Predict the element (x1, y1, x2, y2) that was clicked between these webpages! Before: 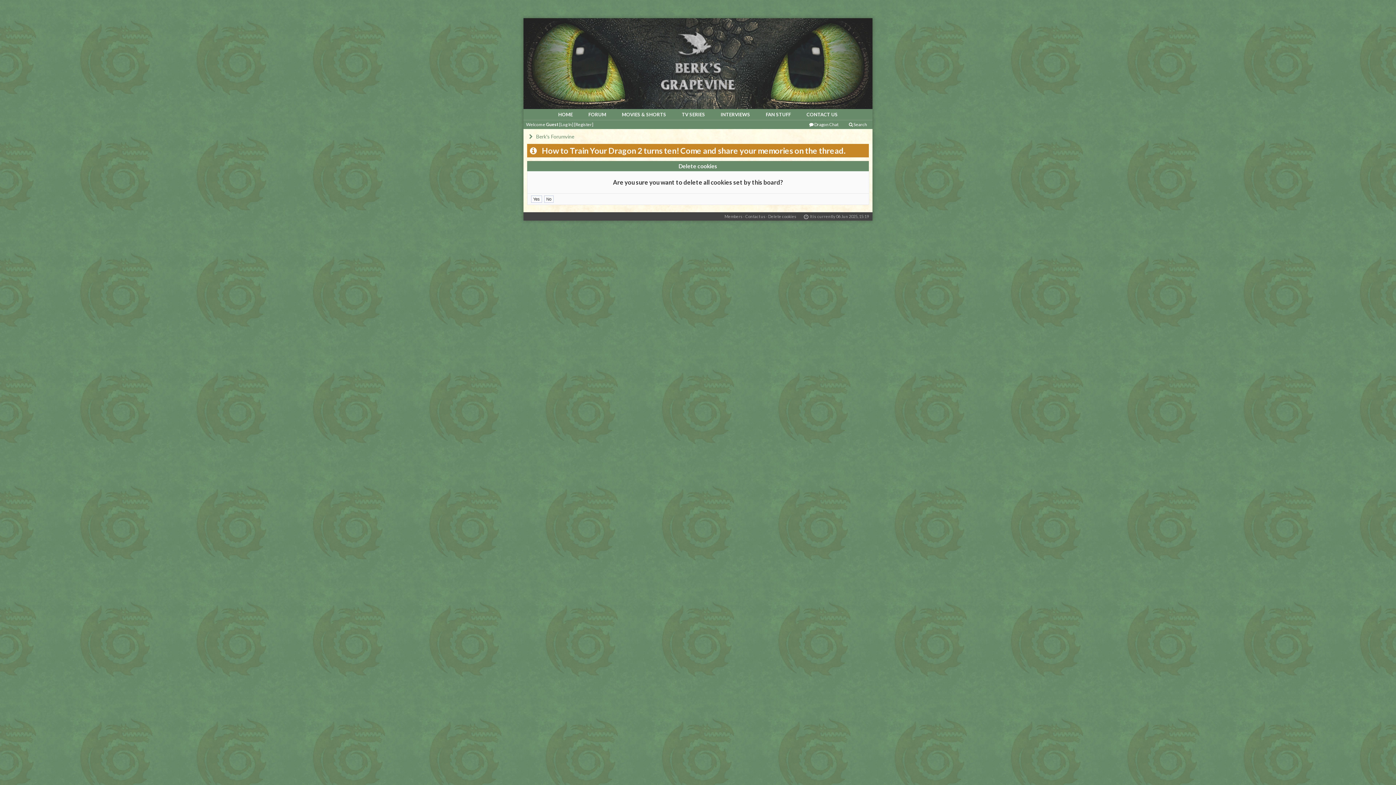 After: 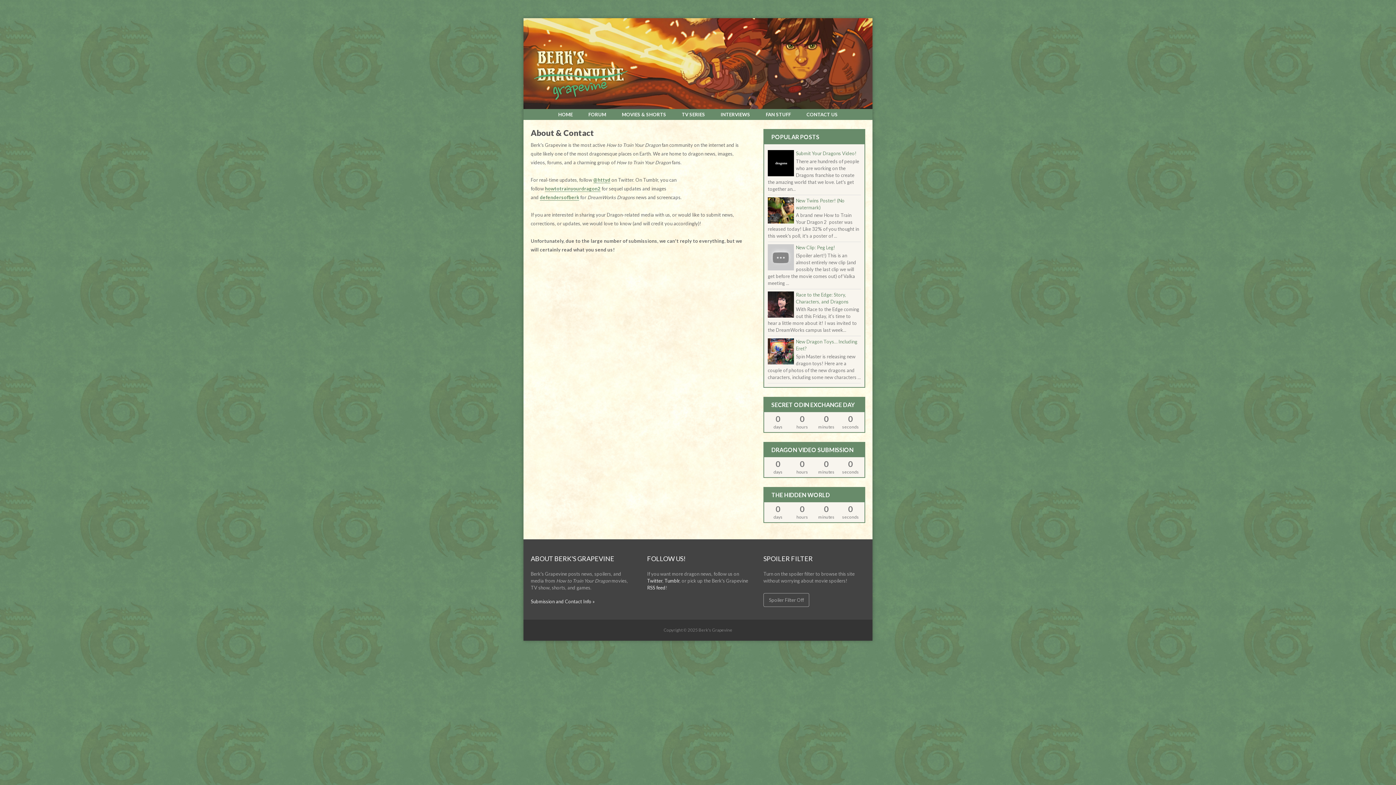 Action: bbox: (806, 111, 838, 117) label: CONTACT US